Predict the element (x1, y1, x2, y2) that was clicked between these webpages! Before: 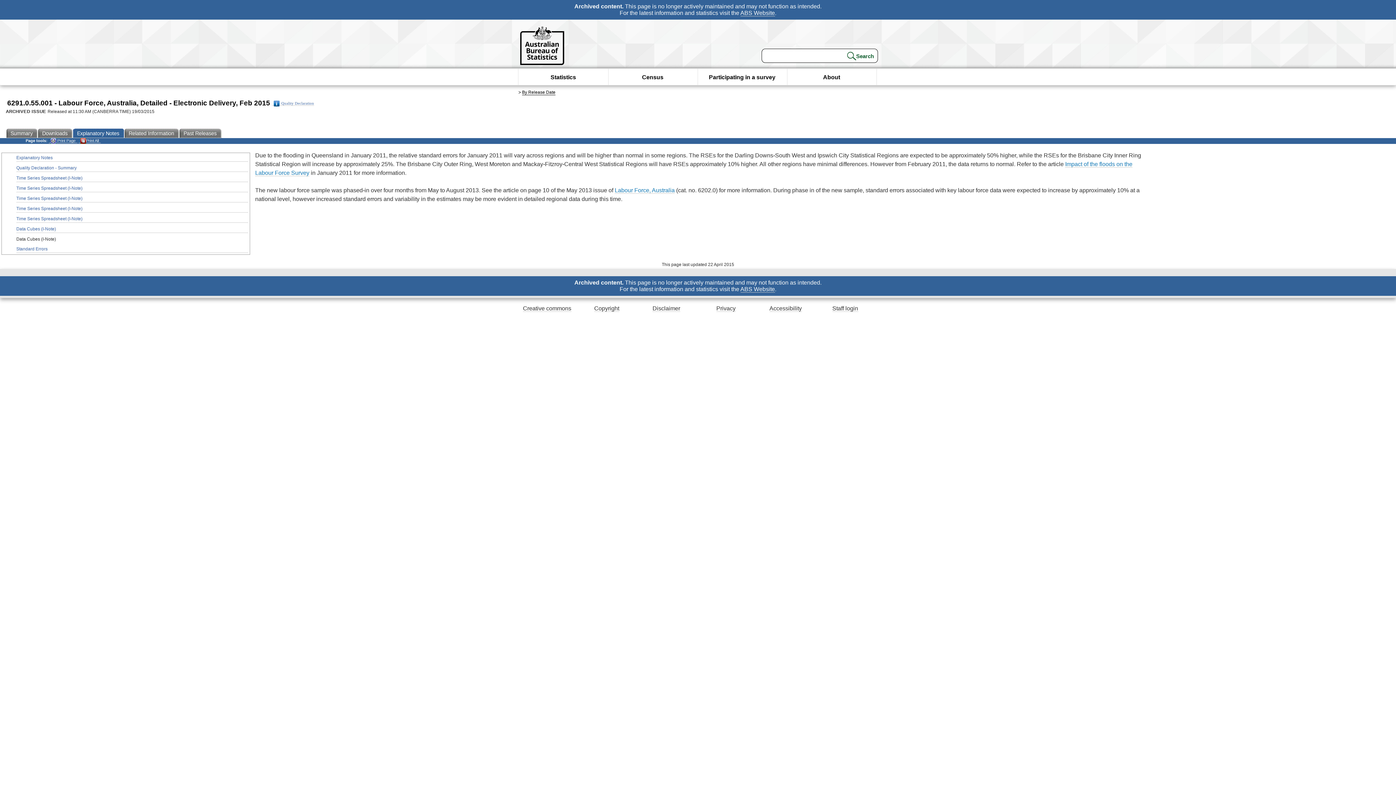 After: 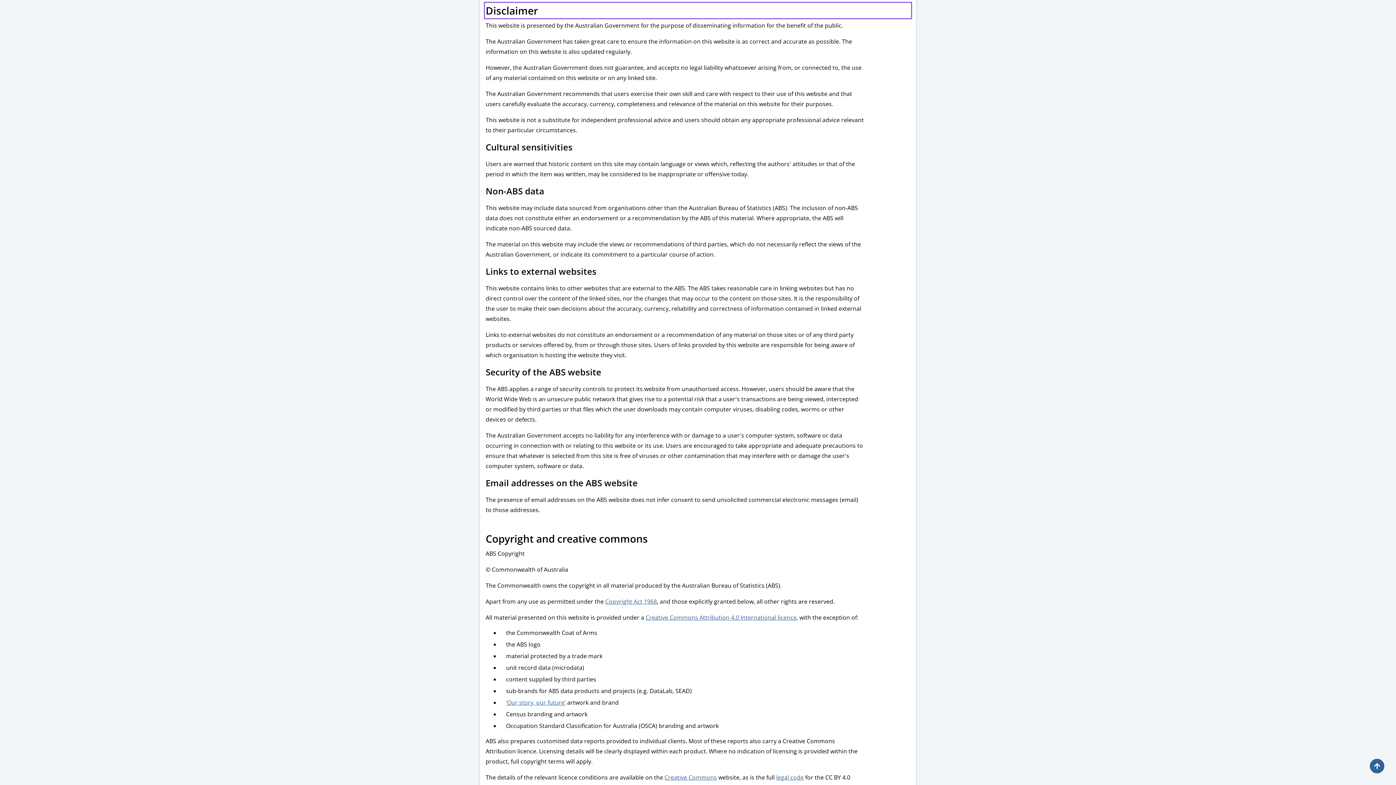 Action: bbox: (652, 305, 680, 312) label: Disclaimer